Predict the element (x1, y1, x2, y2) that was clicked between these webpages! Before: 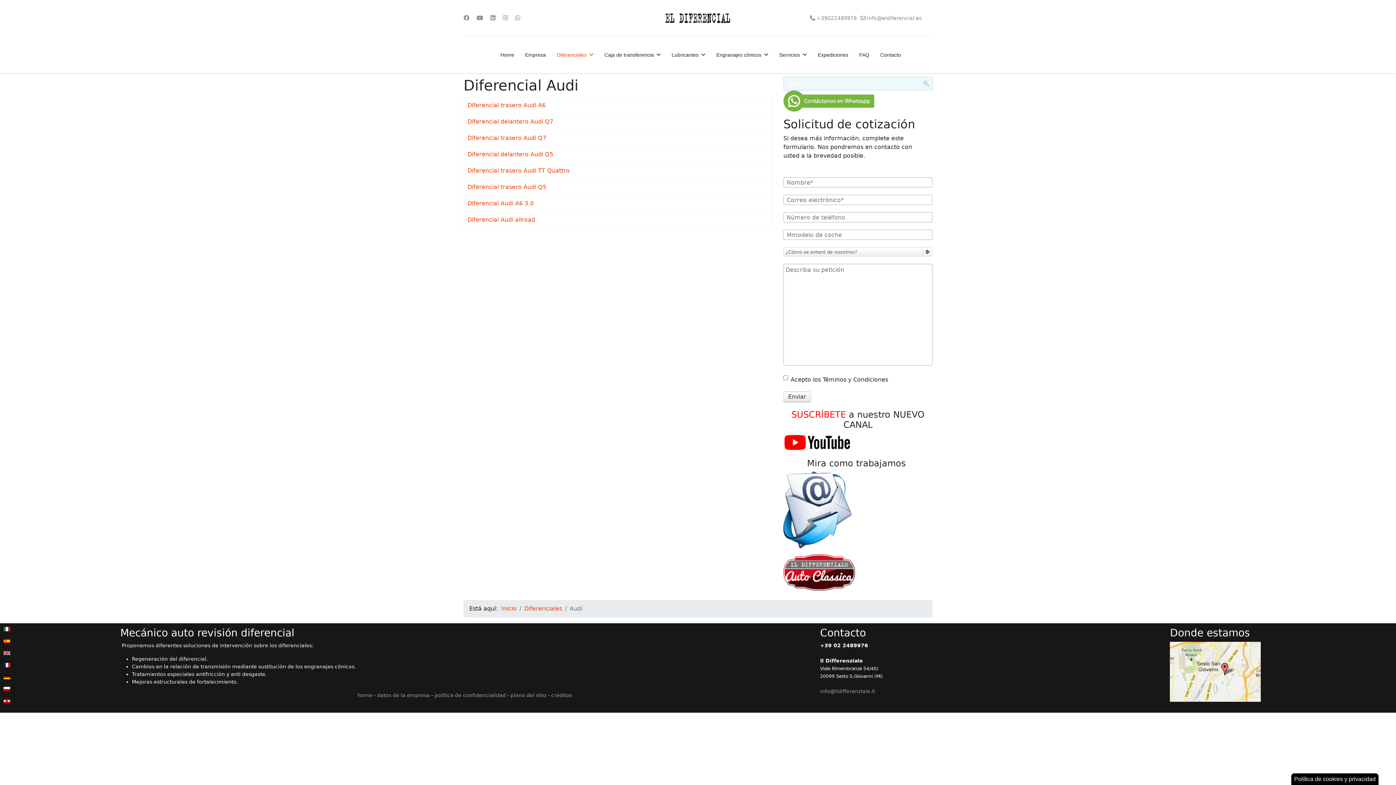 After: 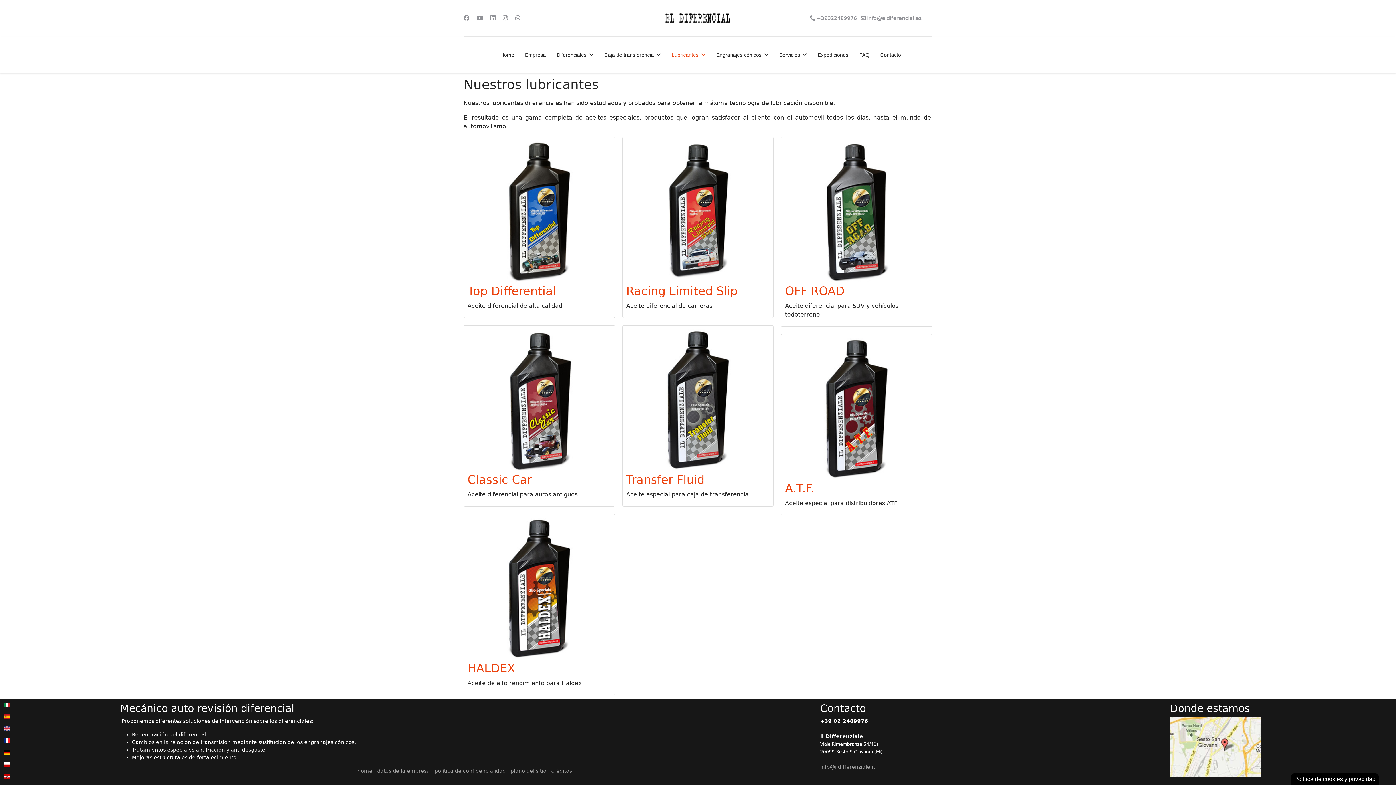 Action: label: Lubricantes bbox: (666, 36, 711, 73)